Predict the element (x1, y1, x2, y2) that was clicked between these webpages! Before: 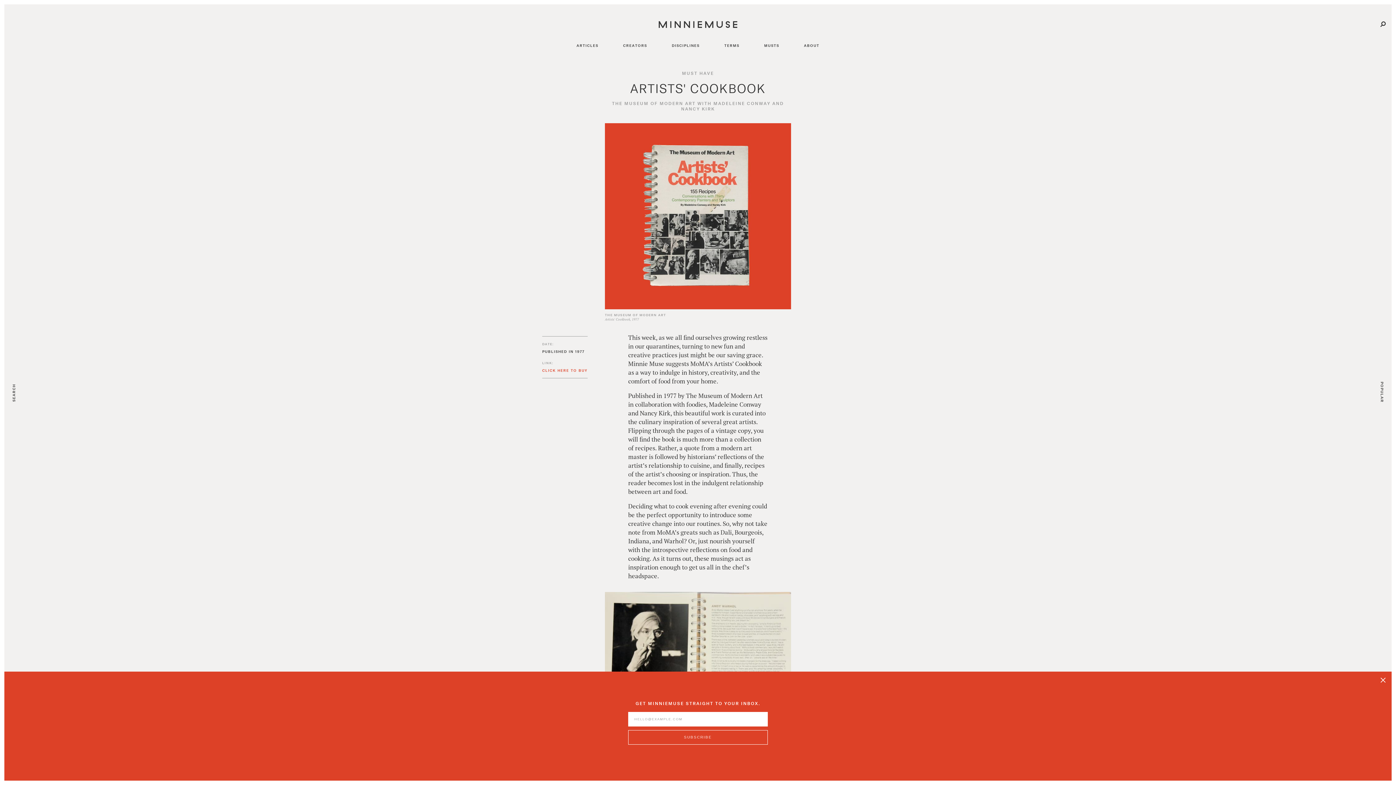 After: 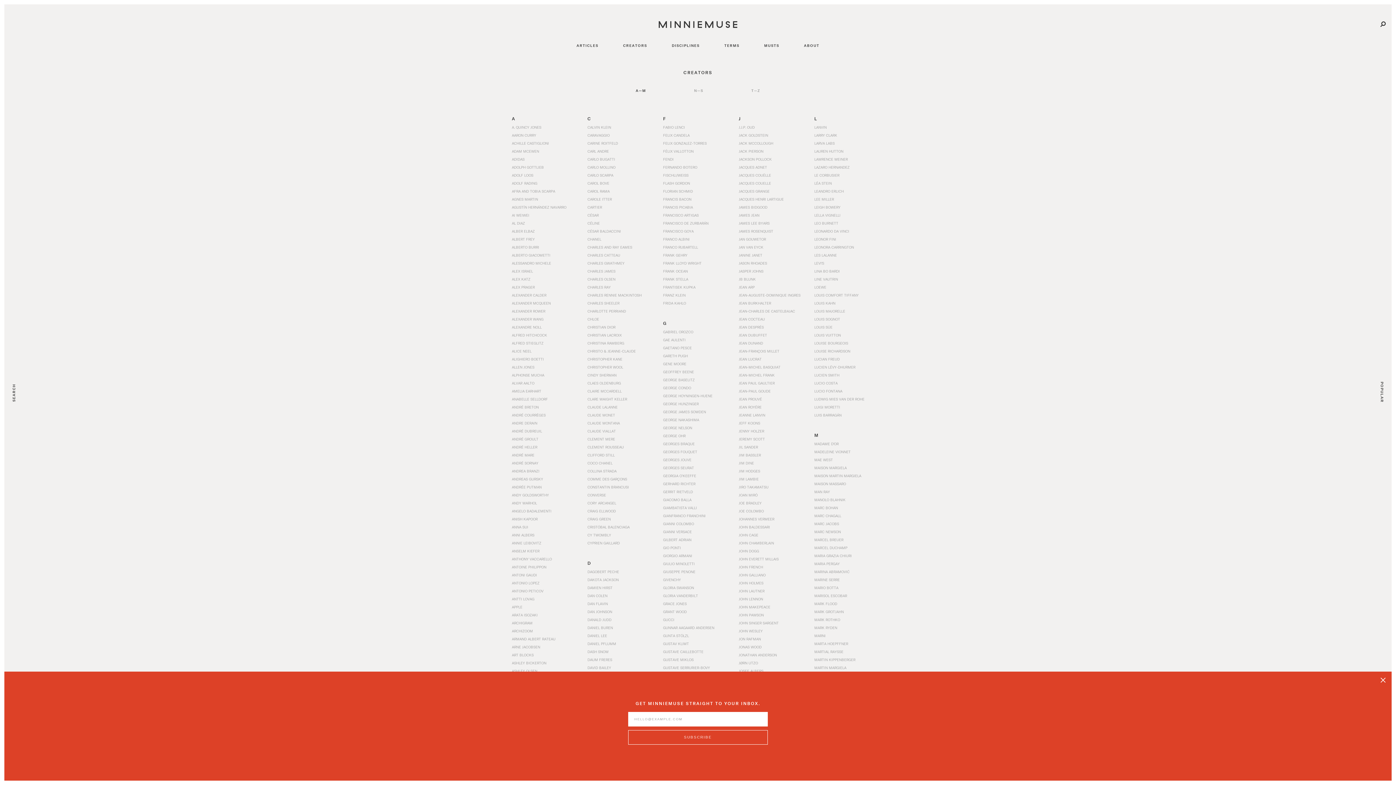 Action: bbox: (623, 43, 647, 47) label: Navigate to creators